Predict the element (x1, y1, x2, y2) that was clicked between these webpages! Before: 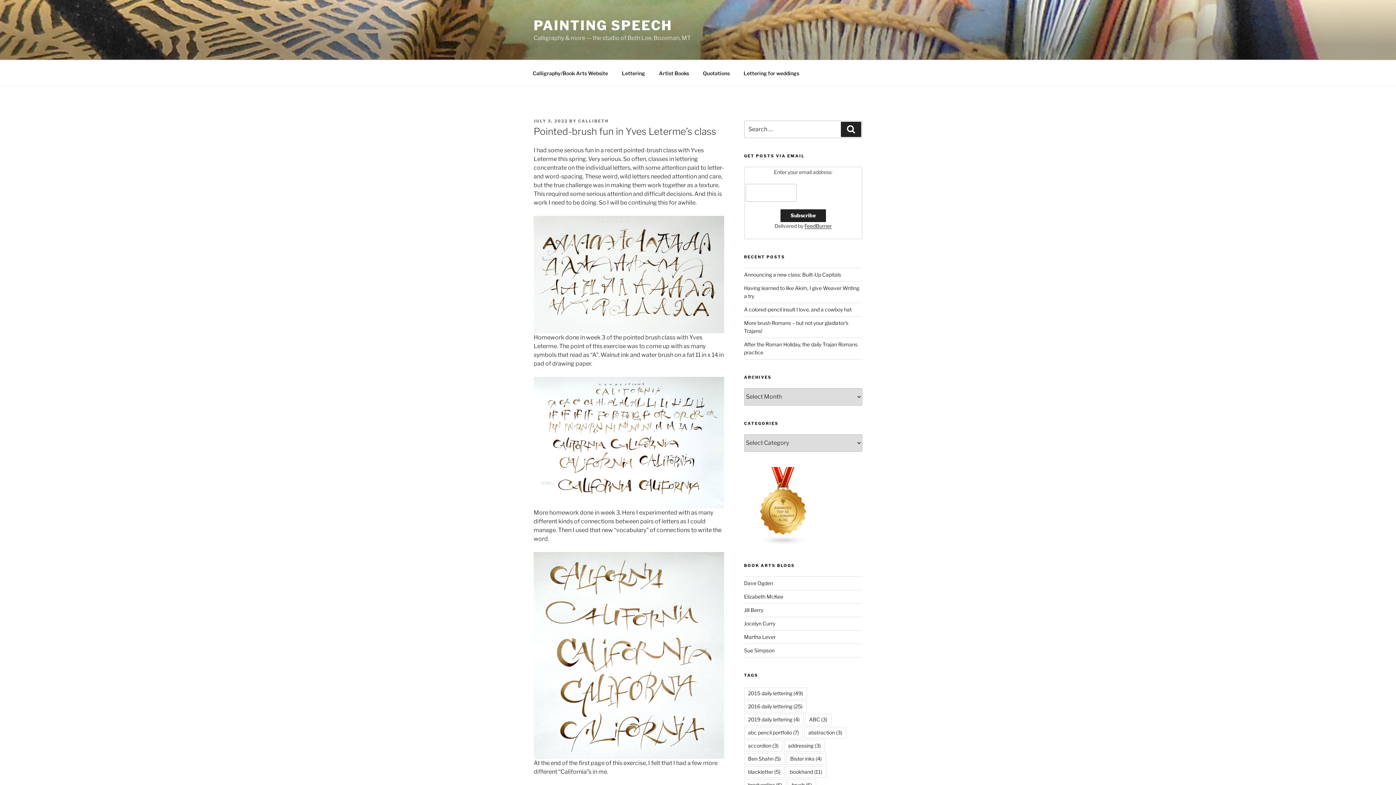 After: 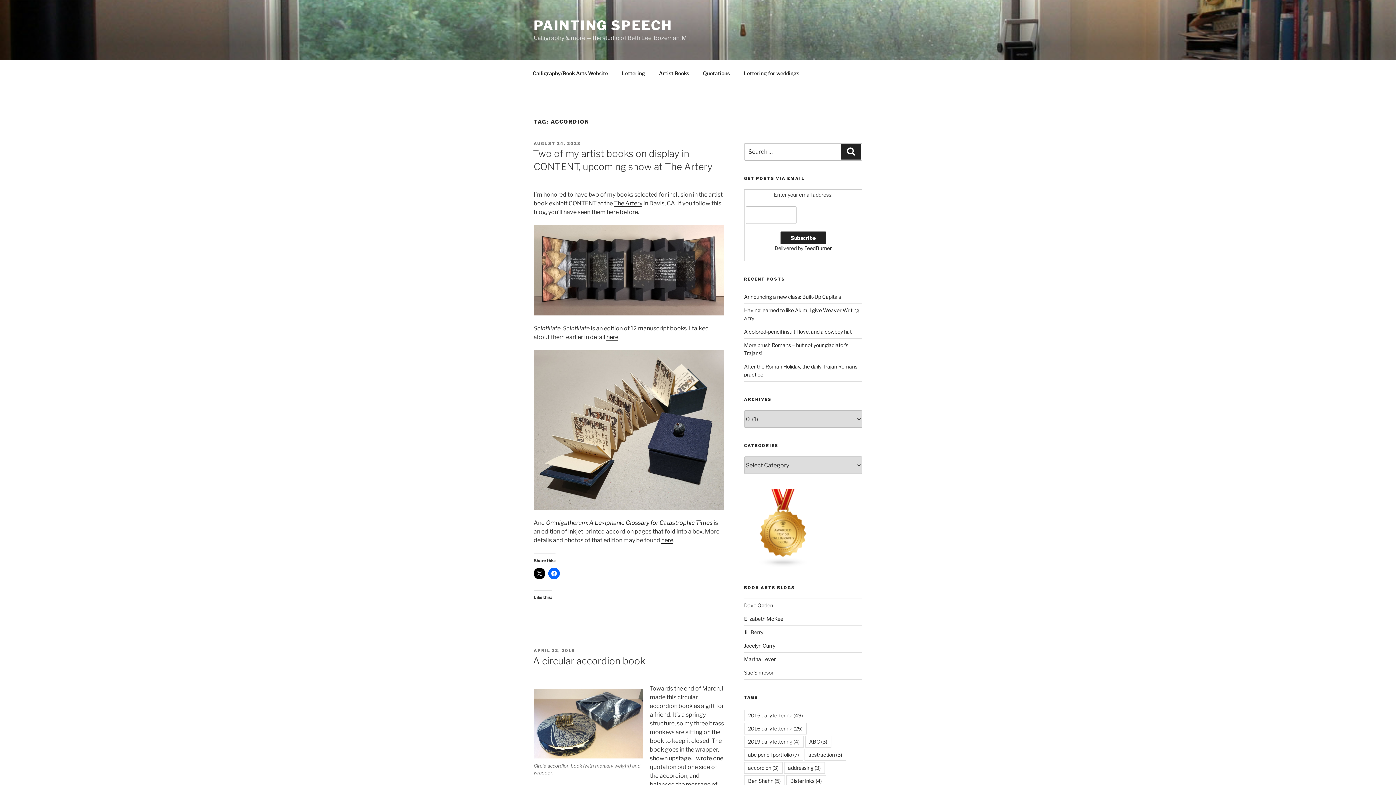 Action: bbox: (744, 740, 782, 751) label: accordion (3 items)